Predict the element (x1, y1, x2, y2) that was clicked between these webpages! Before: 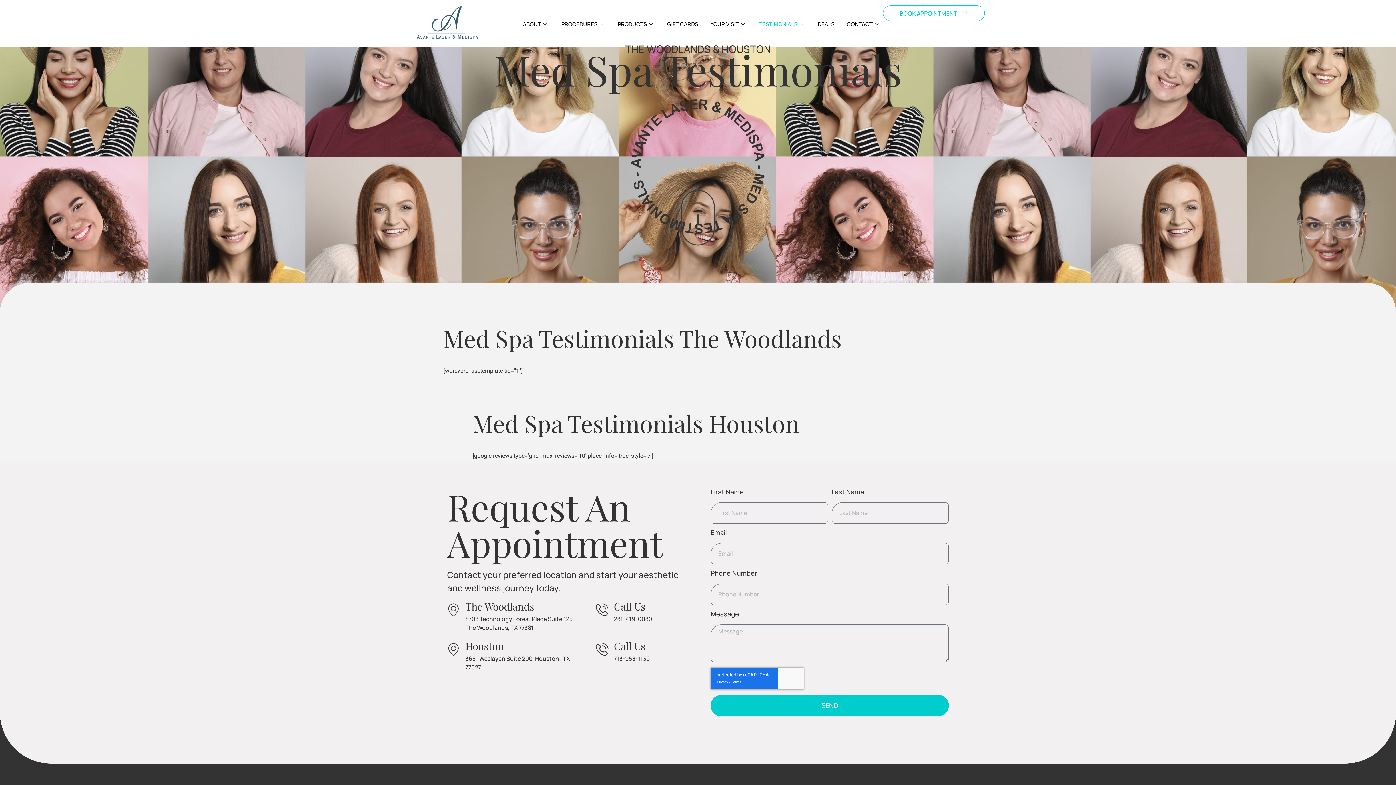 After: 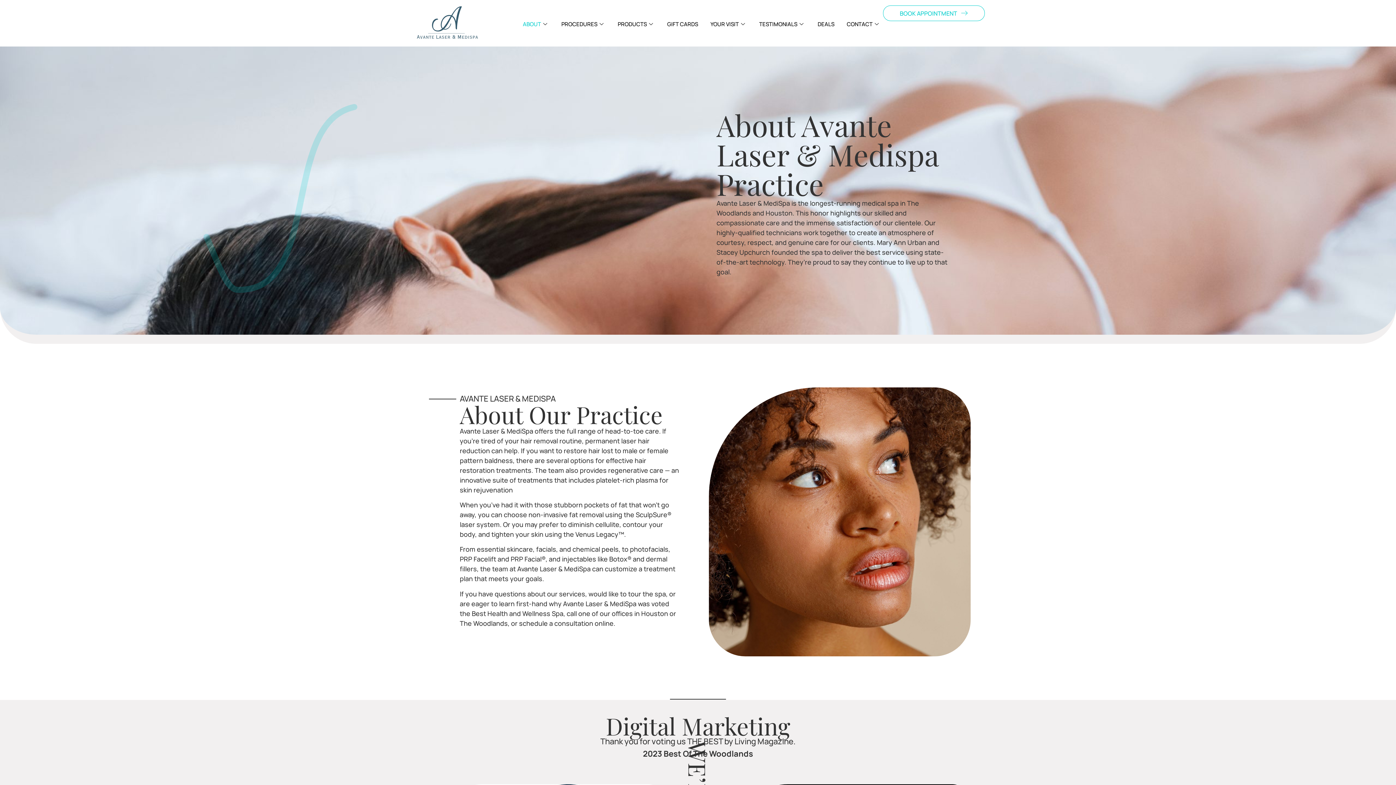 Action: label: ABOUT bbox: (516, 20, 554, 28)